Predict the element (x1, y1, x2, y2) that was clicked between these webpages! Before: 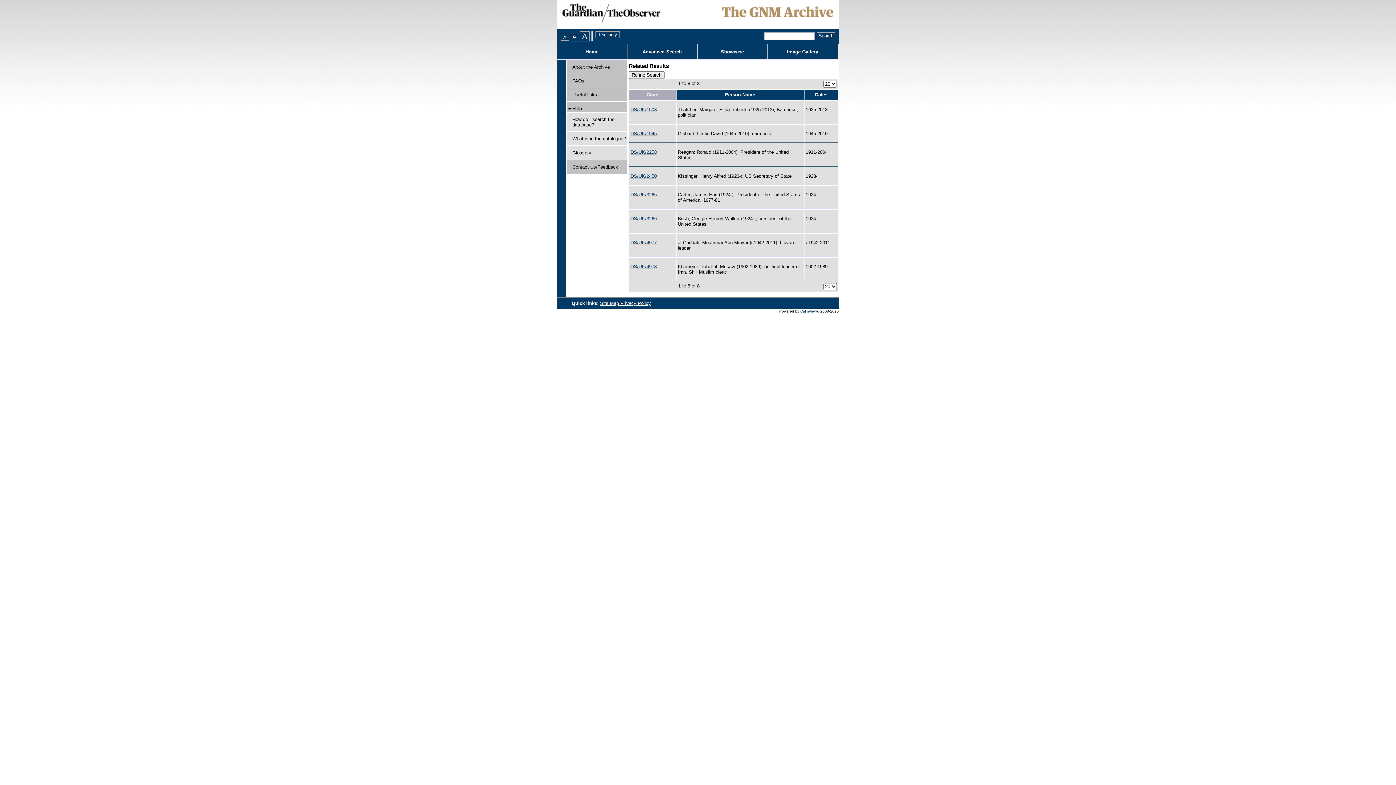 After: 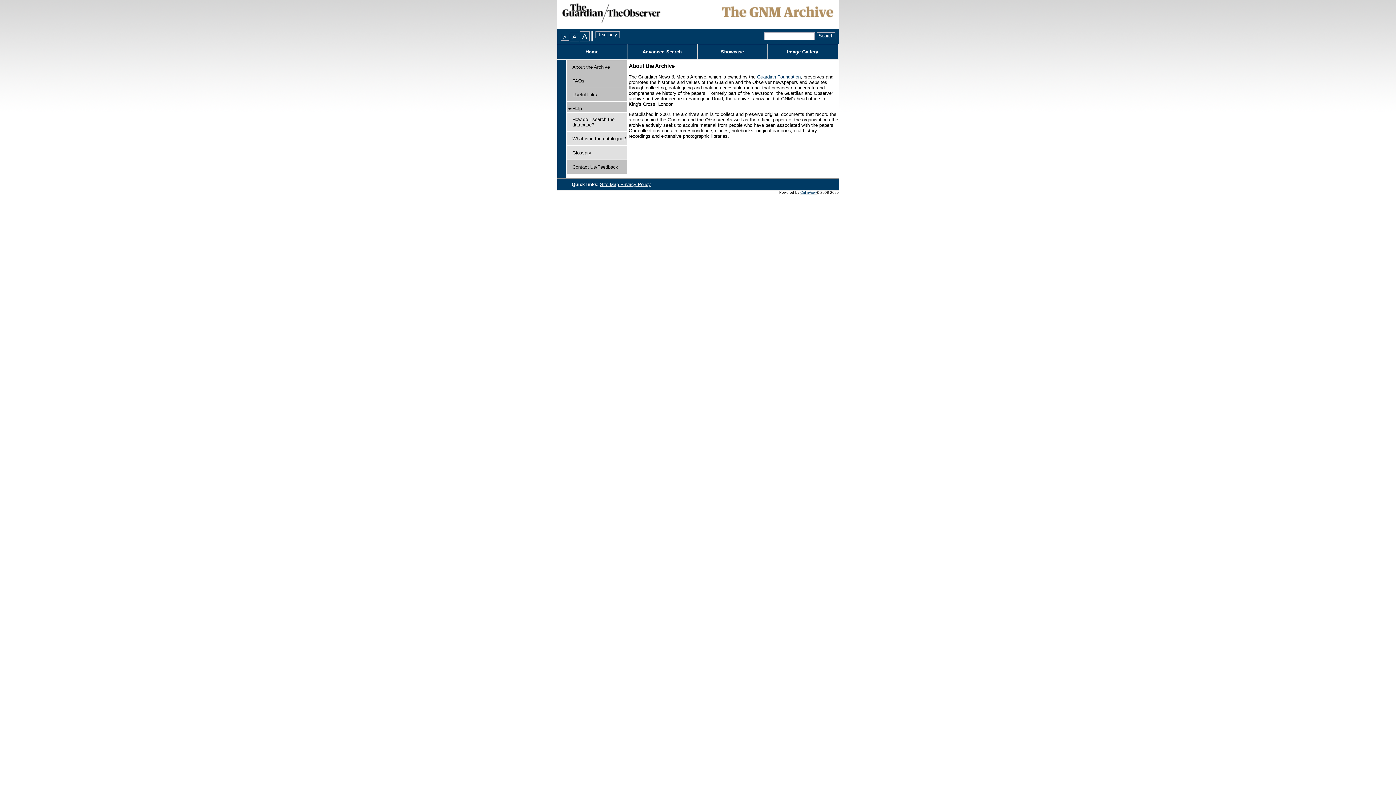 Action: bbox: (572, 64, 610, 69) label: About the Archive